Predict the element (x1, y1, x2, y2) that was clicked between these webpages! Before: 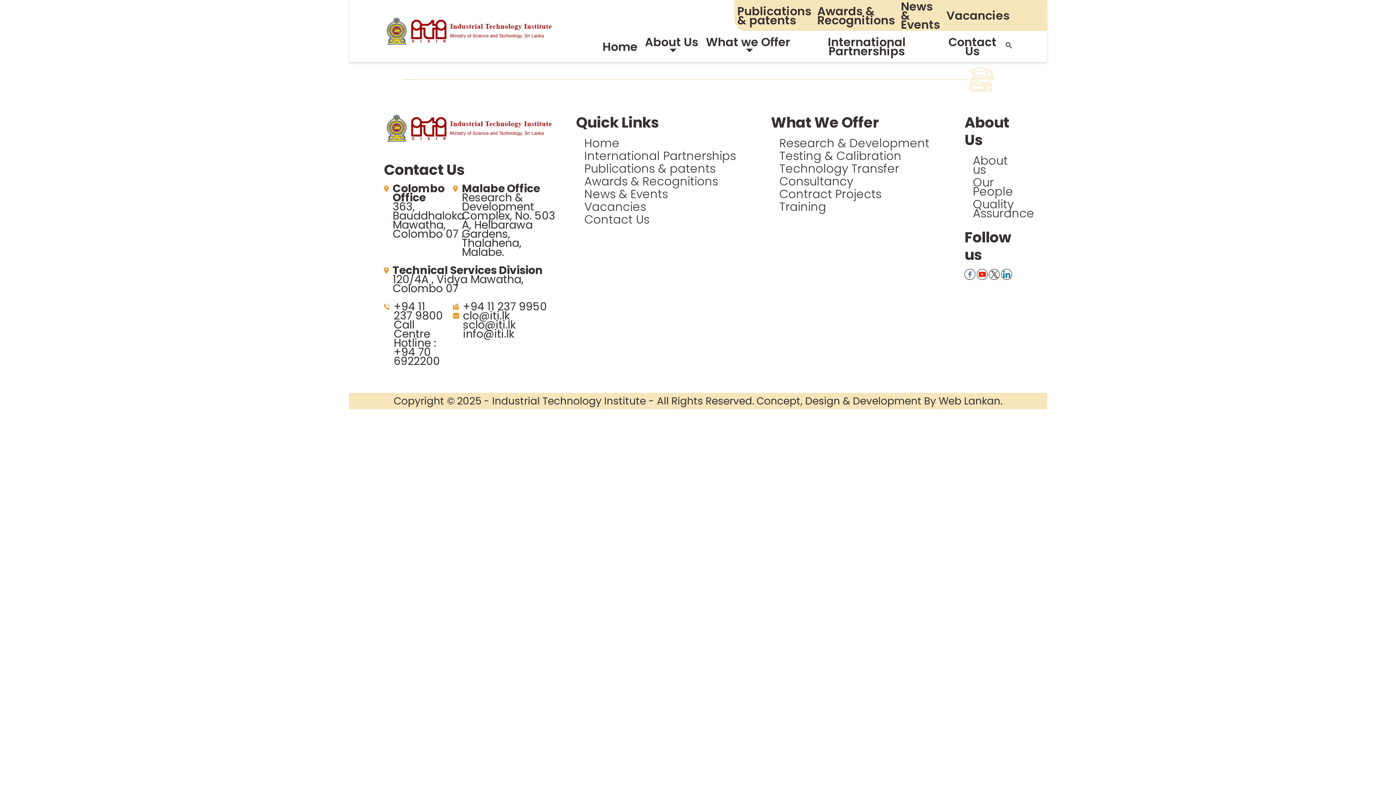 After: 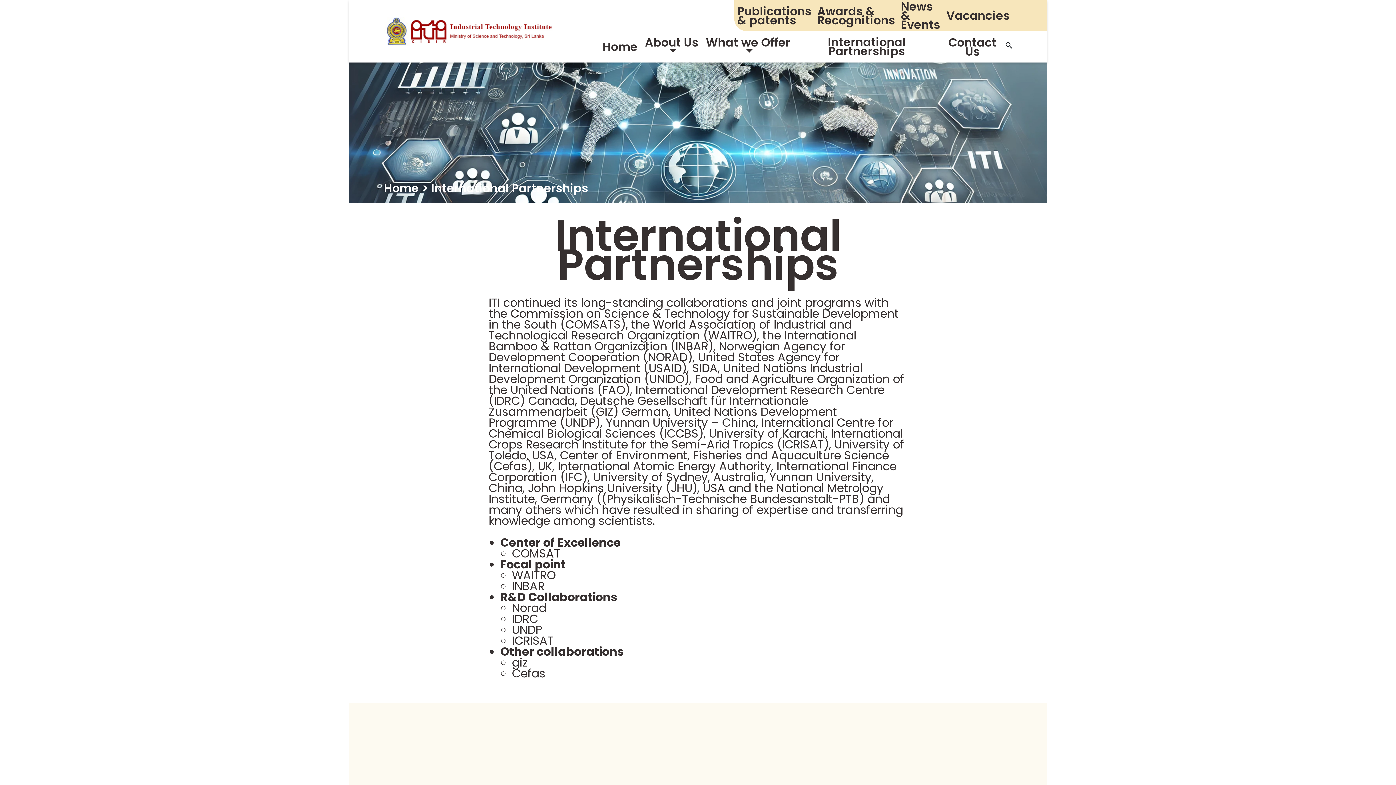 Action: bbox: (793, 35, 940, 57) label: International Partnerships